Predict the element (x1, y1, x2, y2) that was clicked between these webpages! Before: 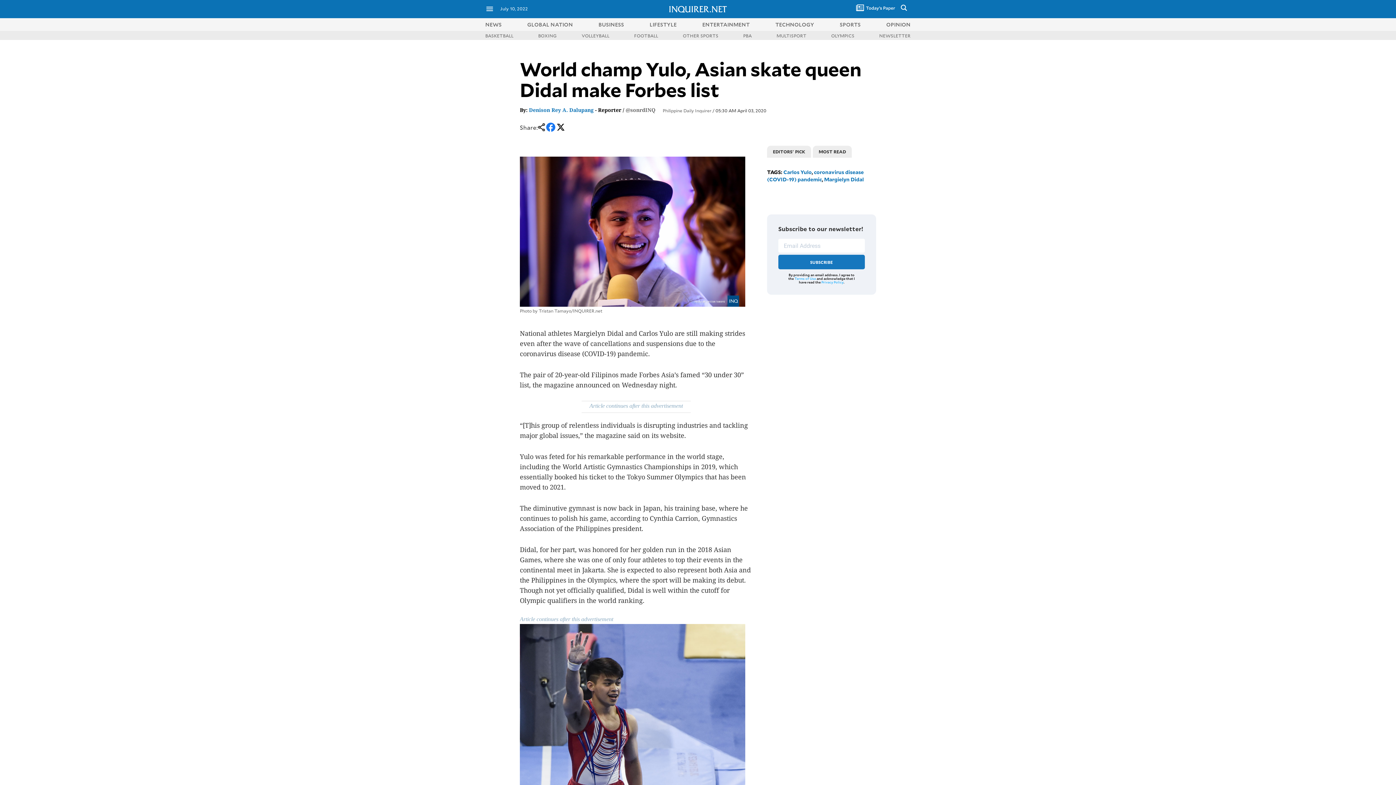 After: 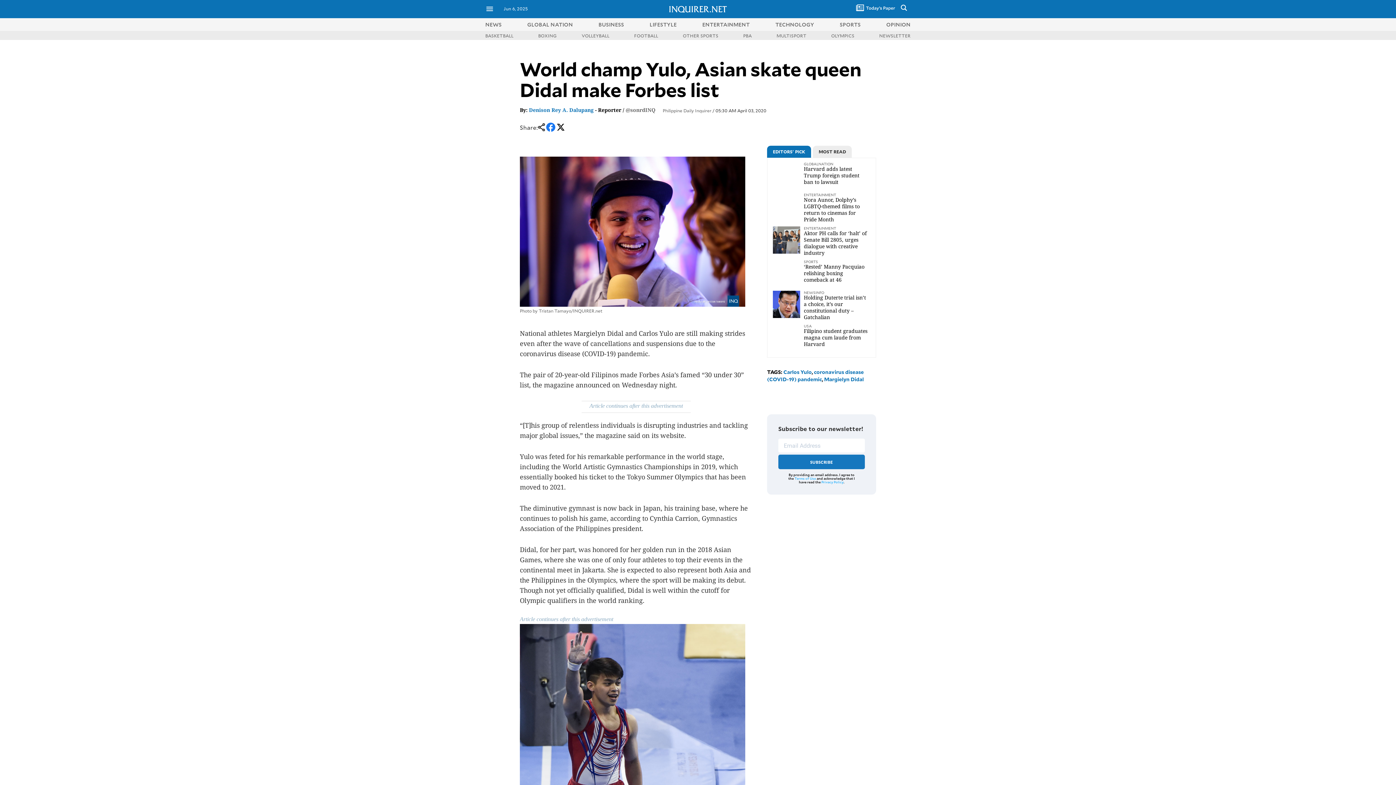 Action: bbox: (545, 128, 556, 134)